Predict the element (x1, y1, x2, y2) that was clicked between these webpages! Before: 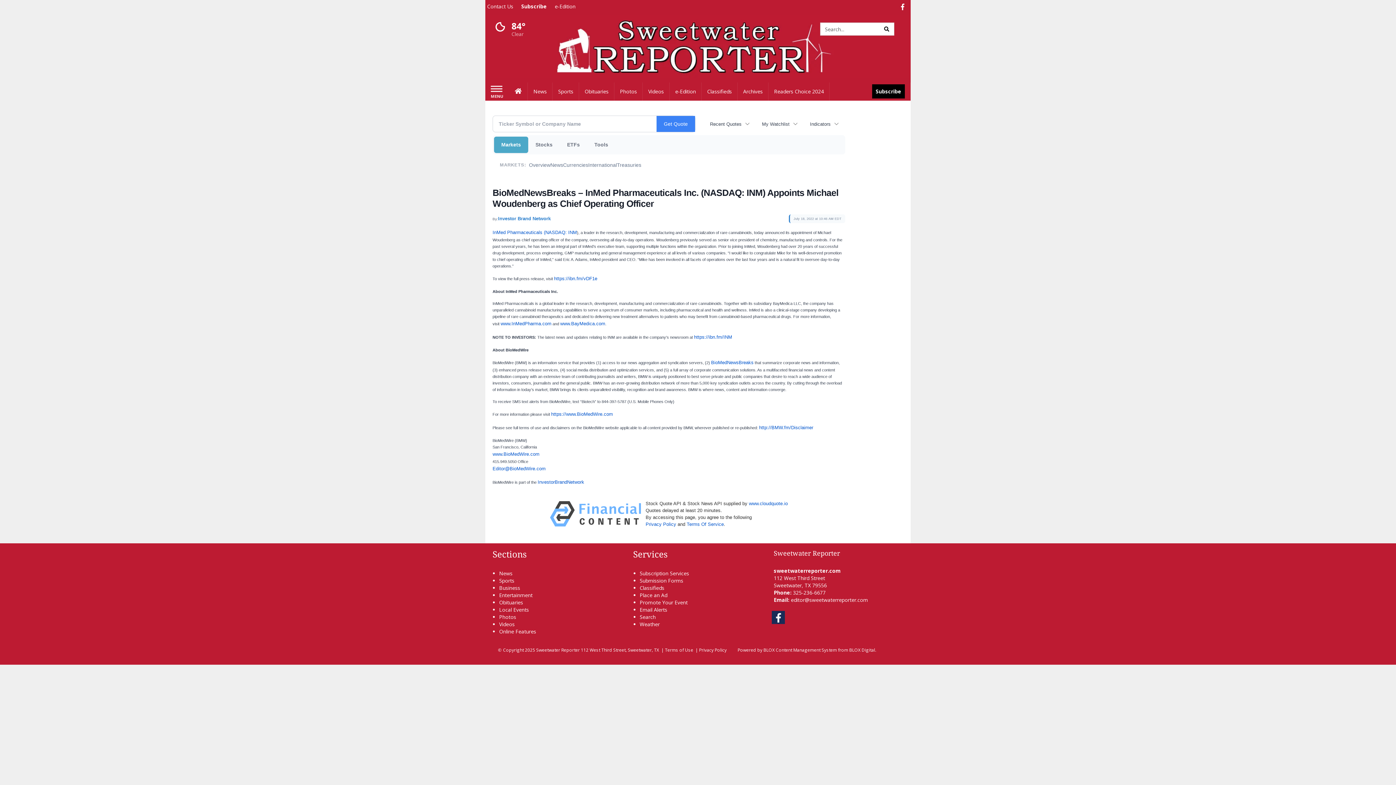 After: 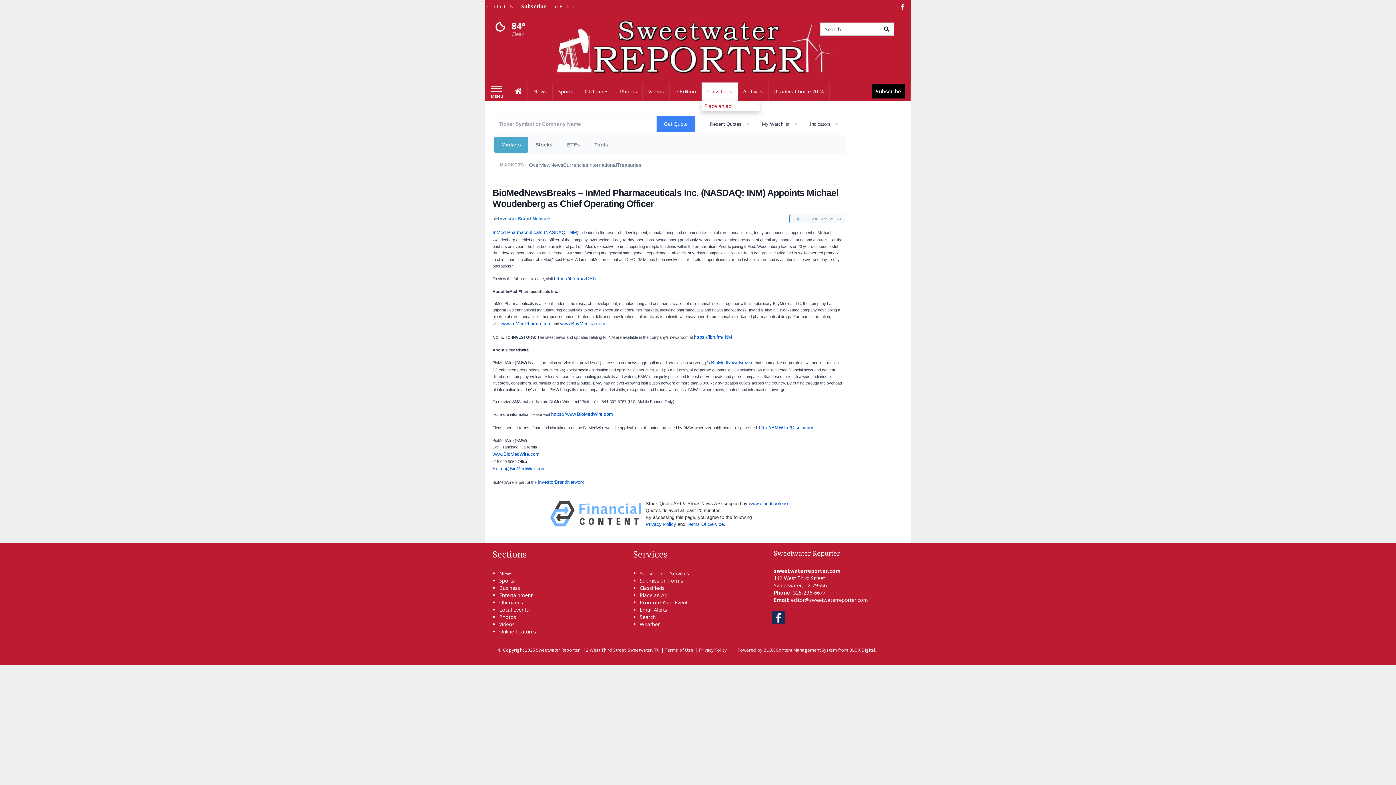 Action: bbox: (701, 82, 737, 100) label: Classifieds